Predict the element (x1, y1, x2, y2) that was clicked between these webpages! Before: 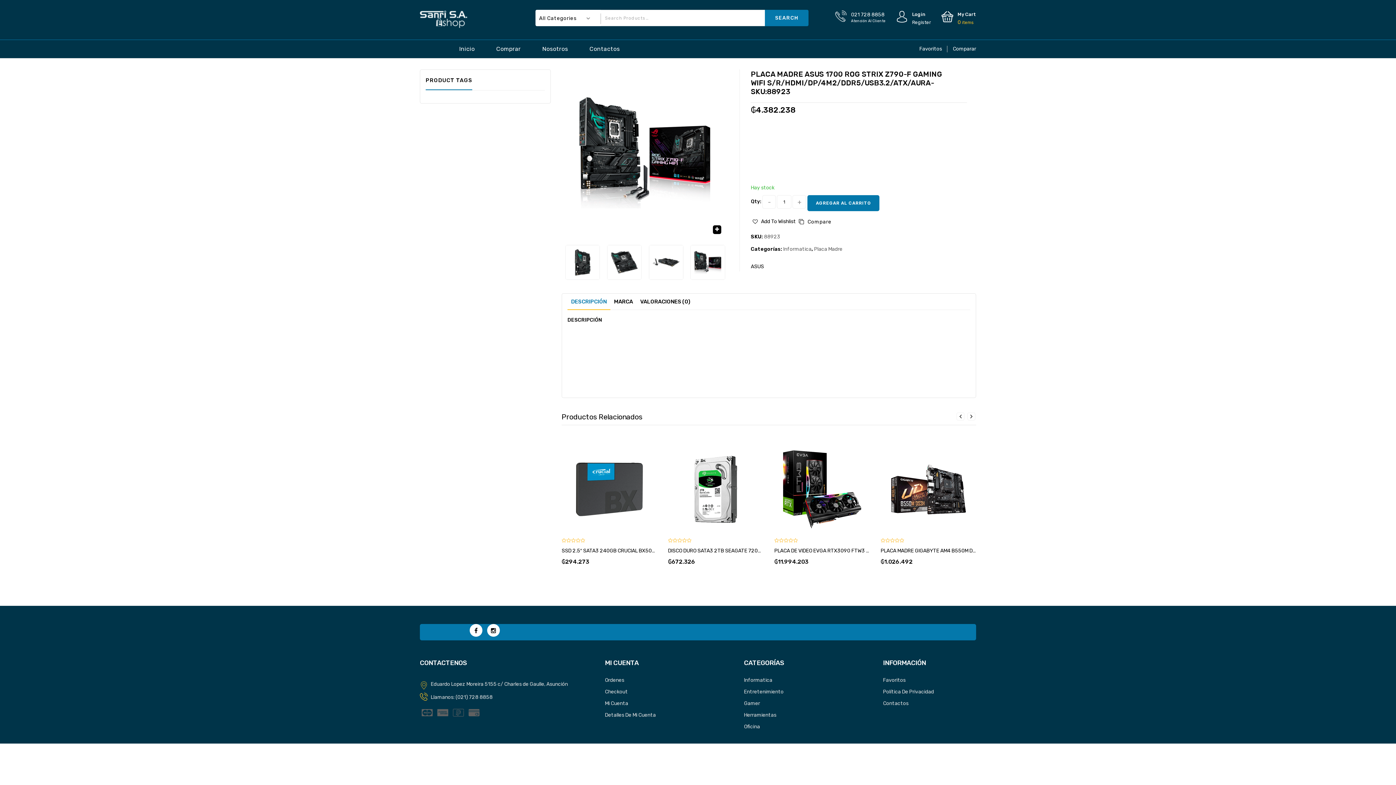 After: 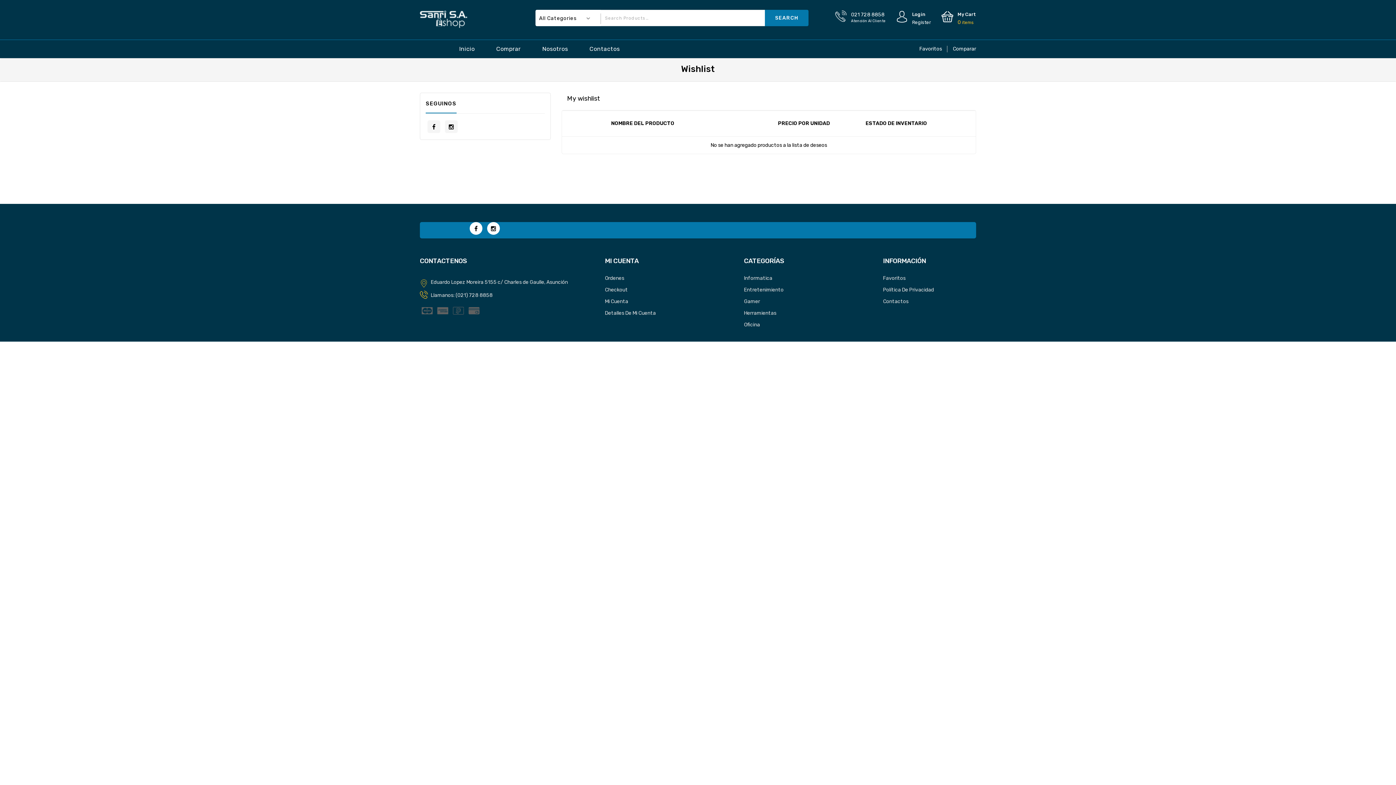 Action: label: Favoritos bbox: (883, 677, 905, 683)